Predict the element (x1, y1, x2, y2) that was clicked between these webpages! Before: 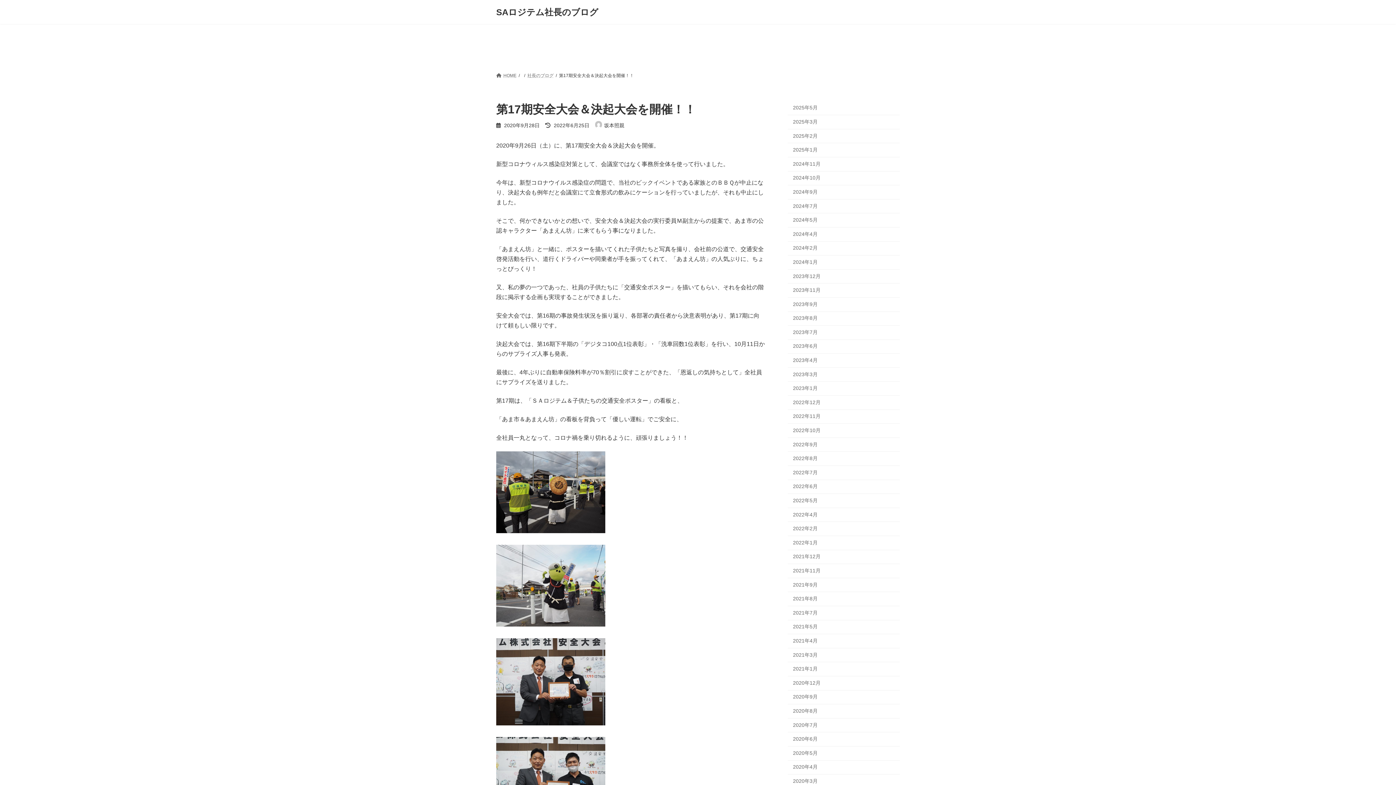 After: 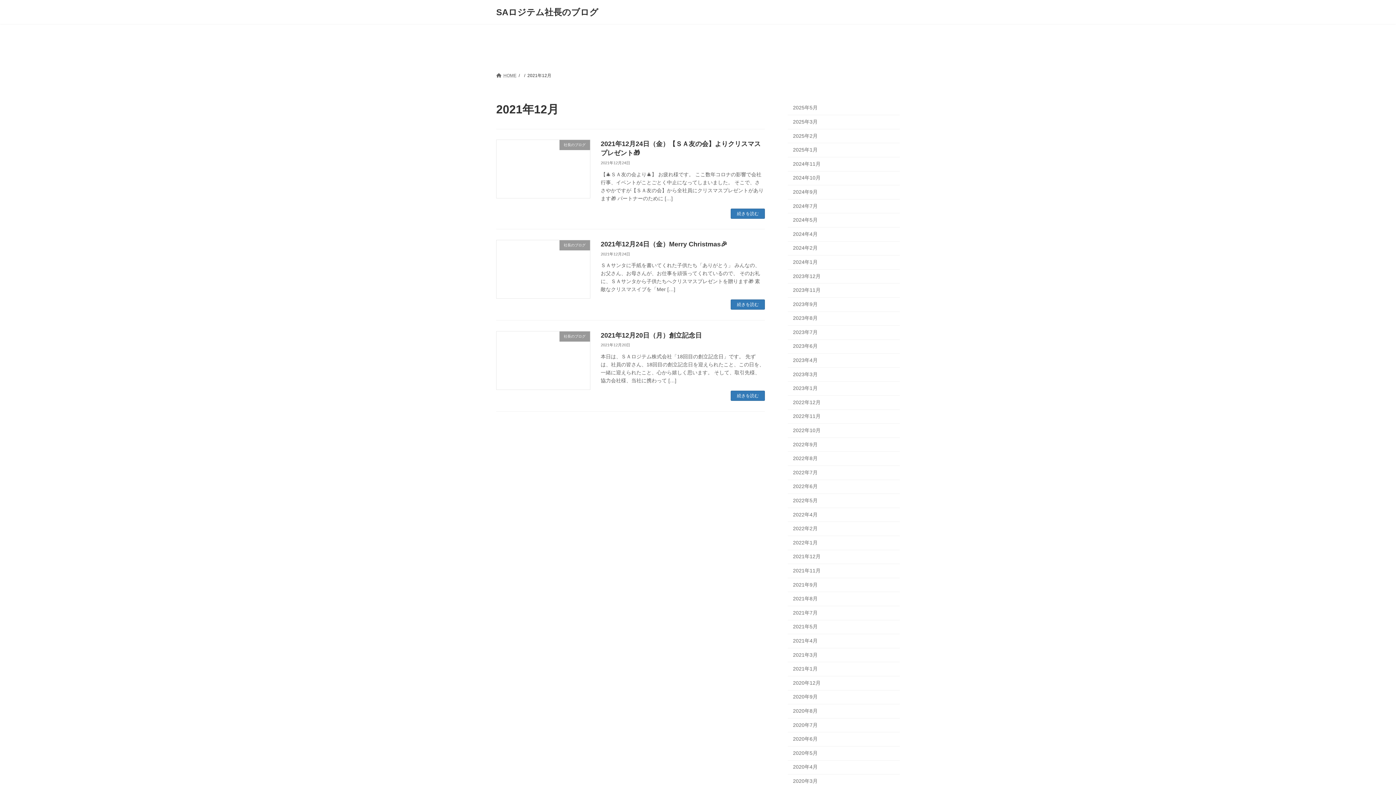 Action: label: 2021年12月 bbox: (788, 550, 900, 564)